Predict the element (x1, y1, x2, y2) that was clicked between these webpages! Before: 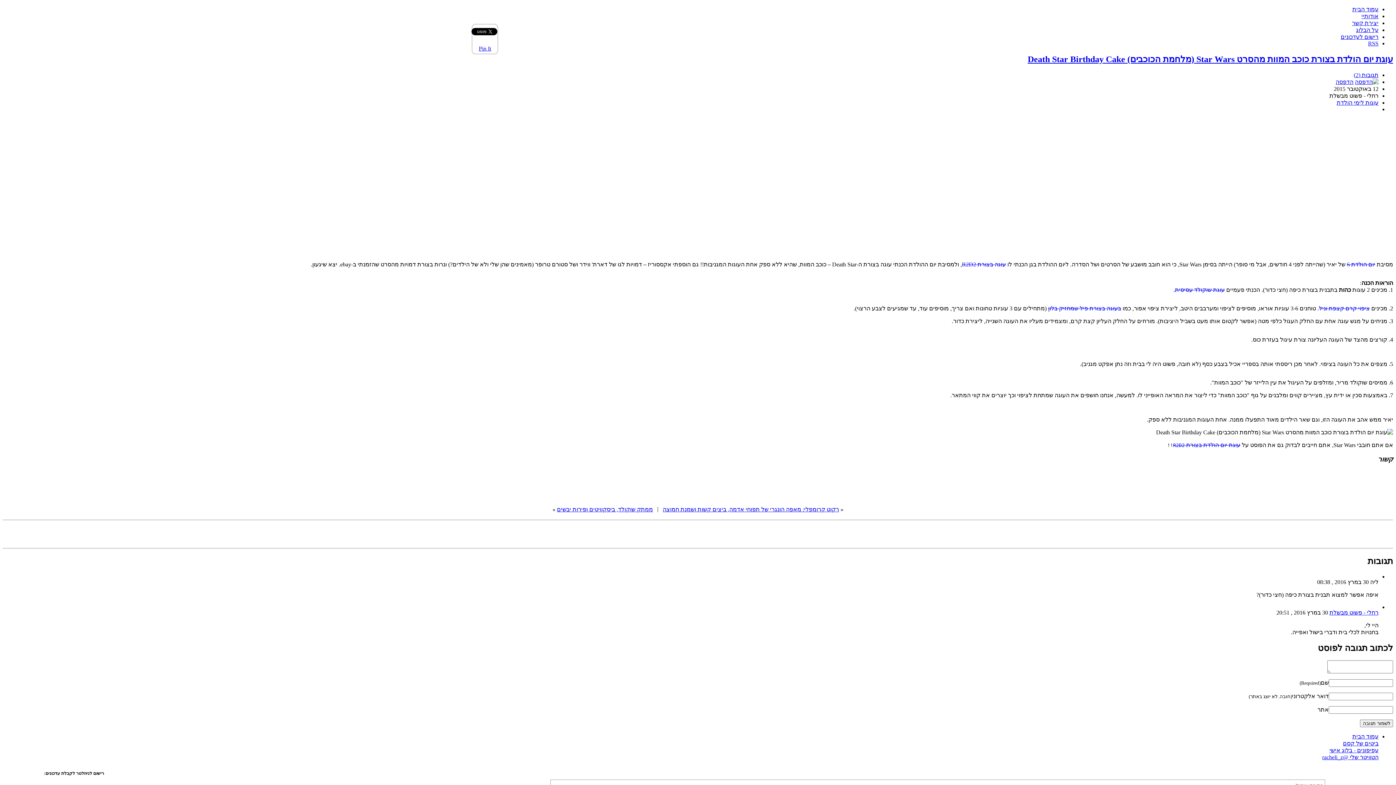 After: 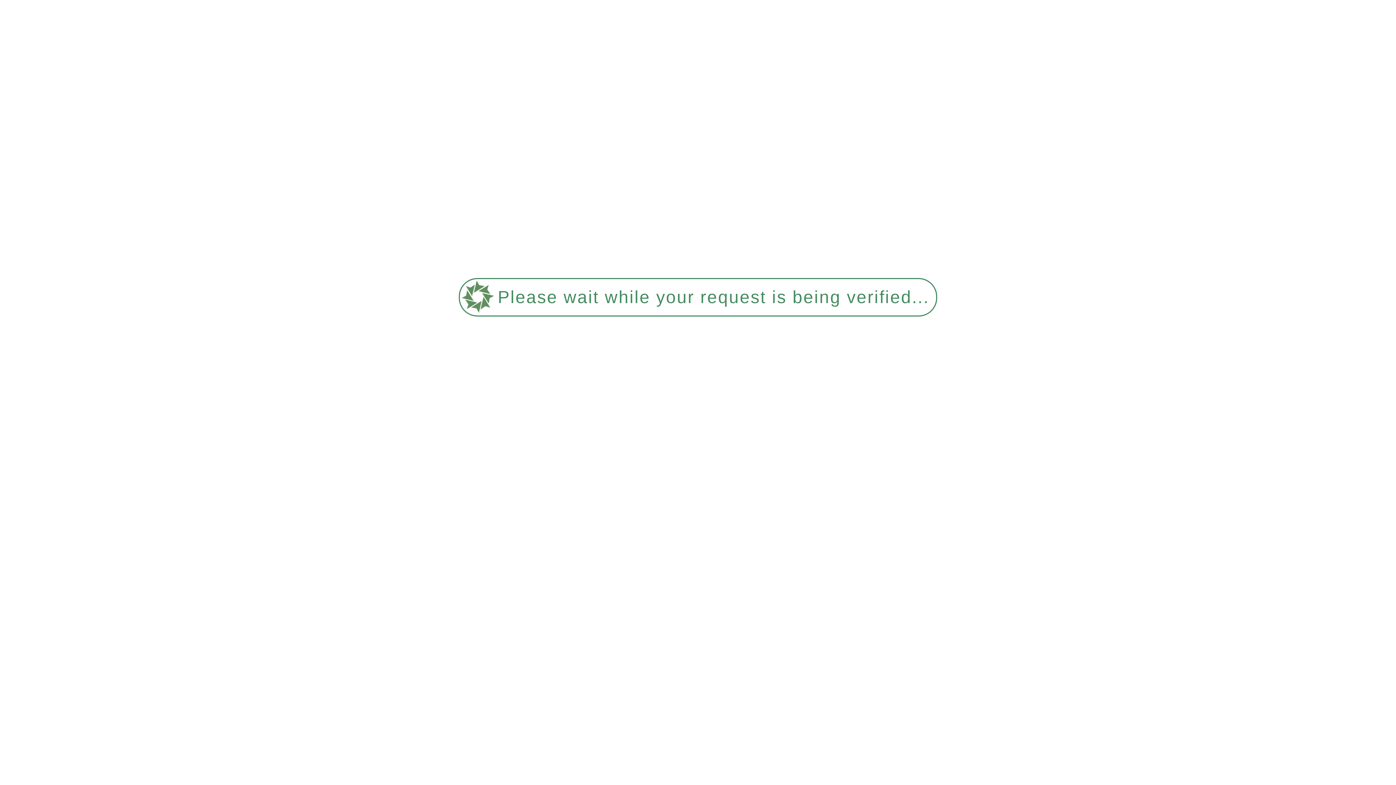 Action: bbox: (1355, 78, 1378, 85)